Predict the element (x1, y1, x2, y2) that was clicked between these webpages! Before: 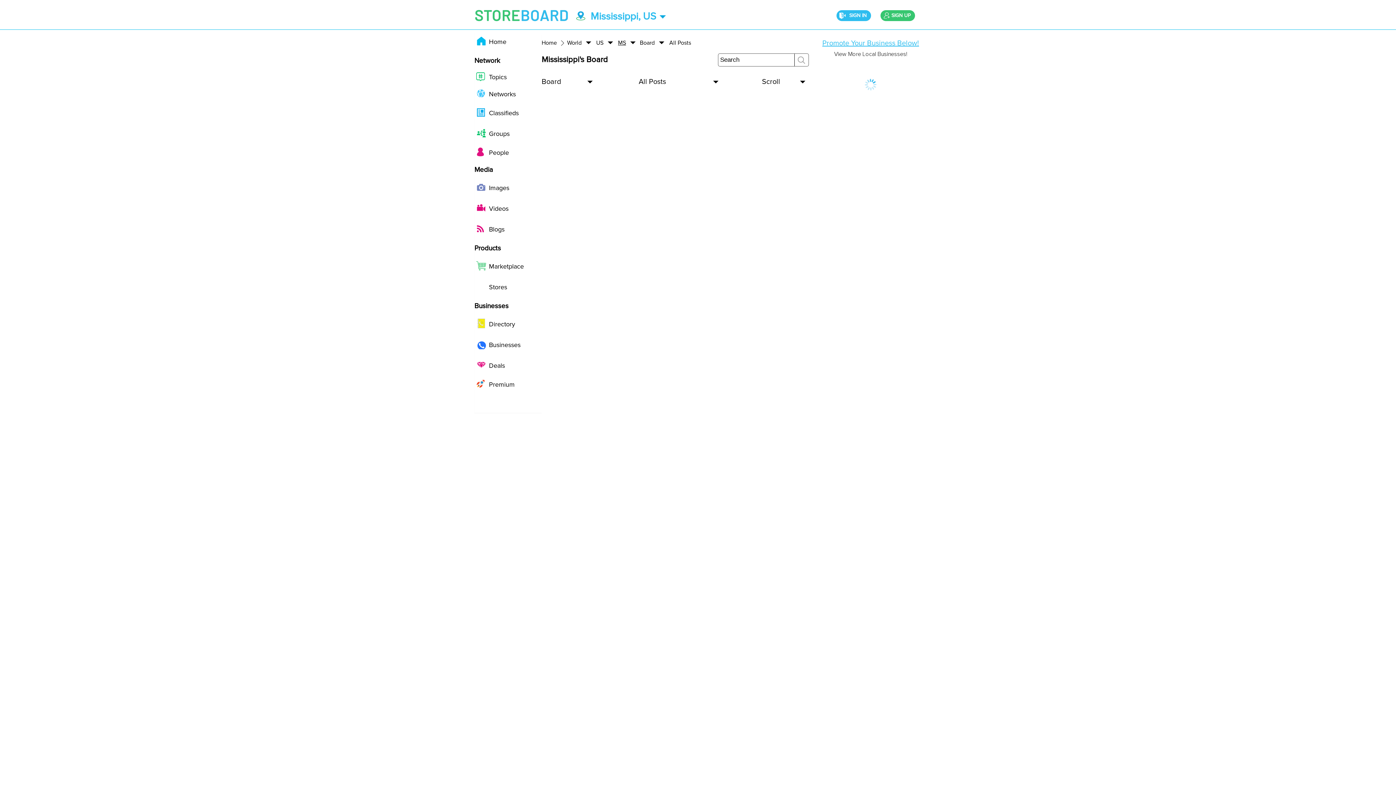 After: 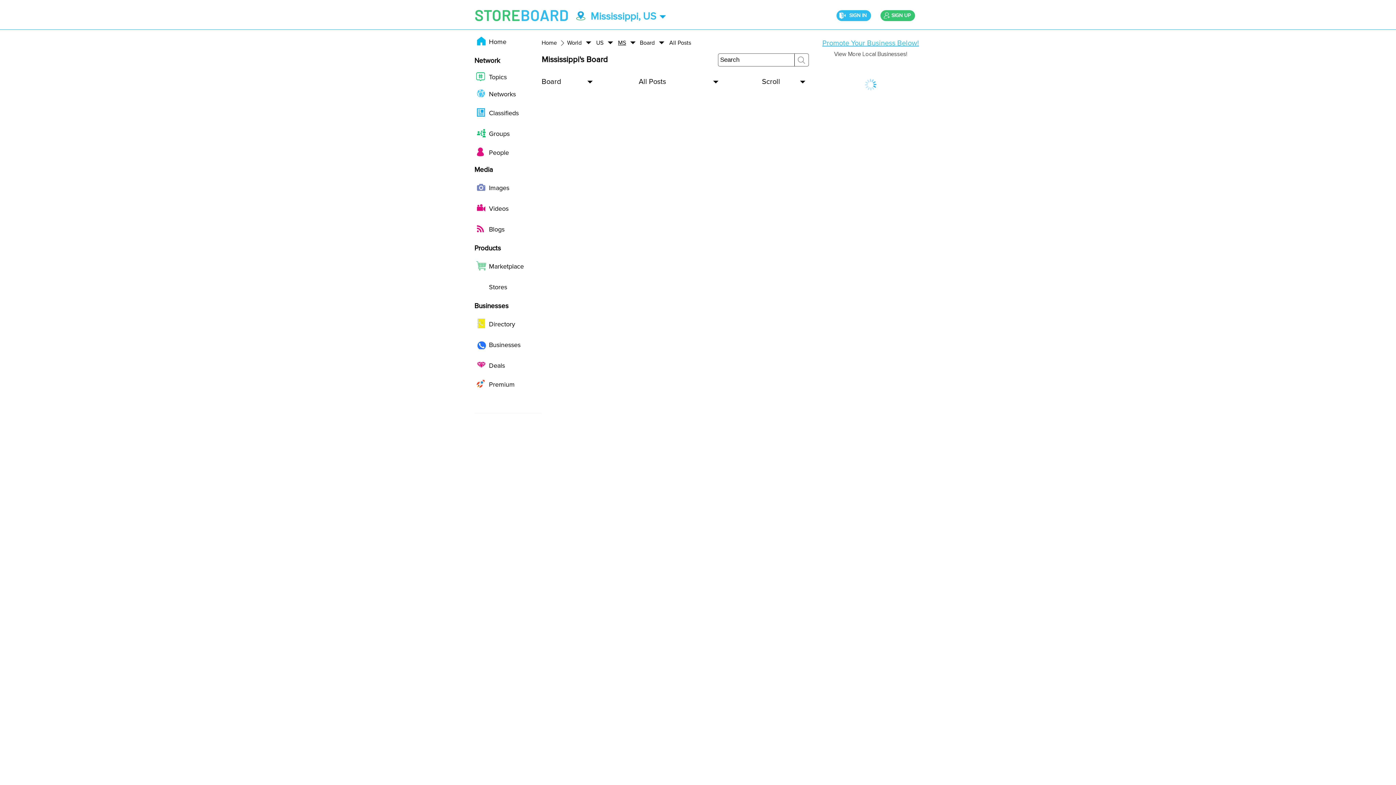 Action: bbox: (640, 39, 654, 46) label: Board